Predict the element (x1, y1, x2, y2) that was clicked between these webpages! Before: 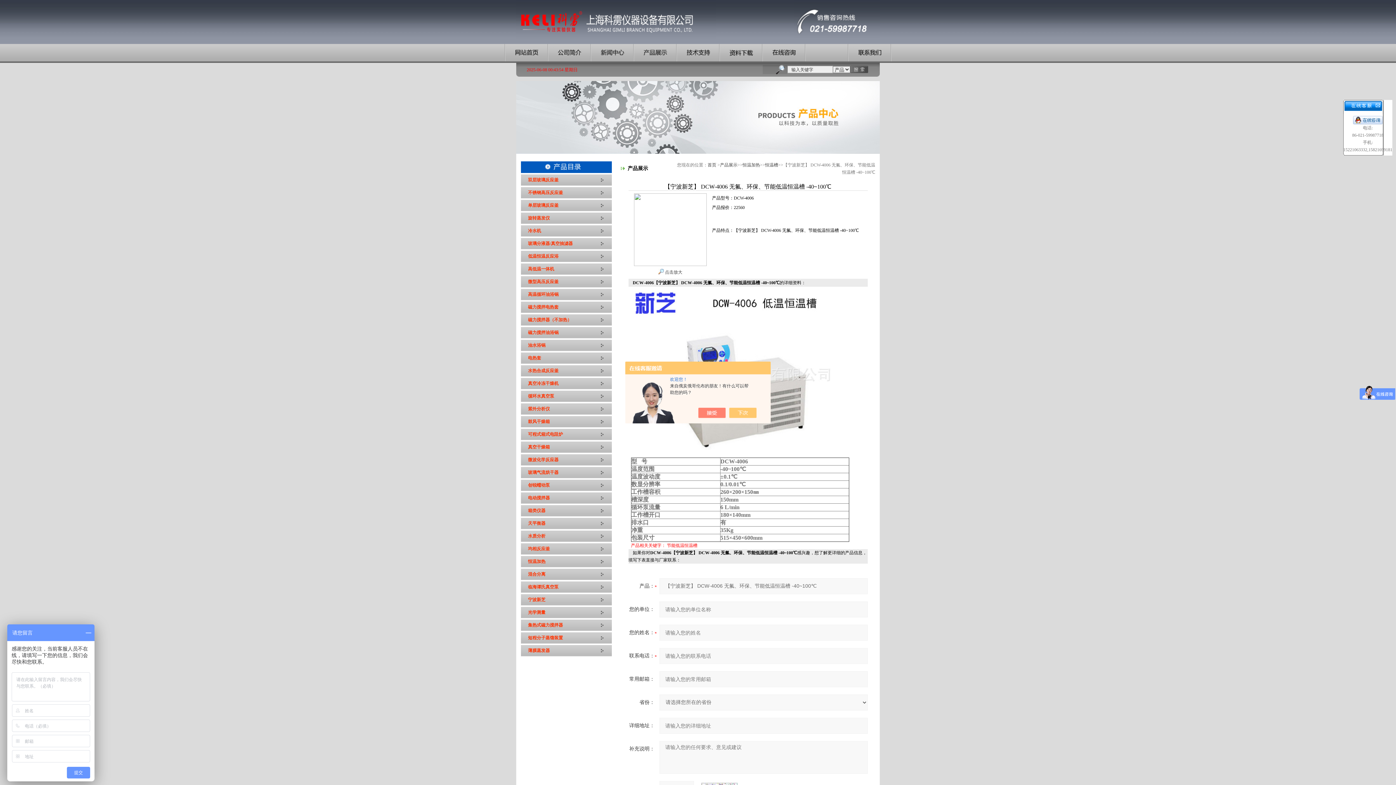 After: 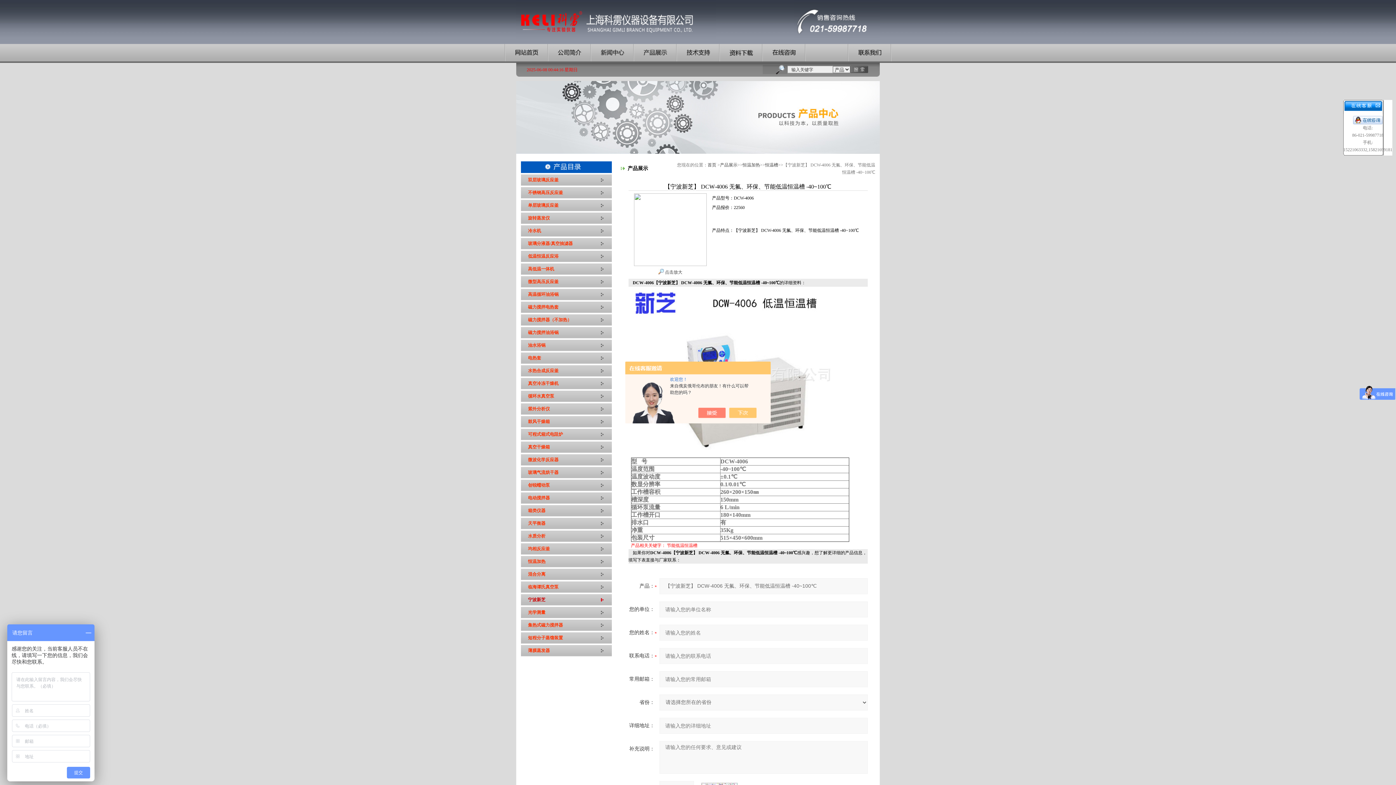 Action: bbox: (520, 594, 611, 605) label: 宁波新芝